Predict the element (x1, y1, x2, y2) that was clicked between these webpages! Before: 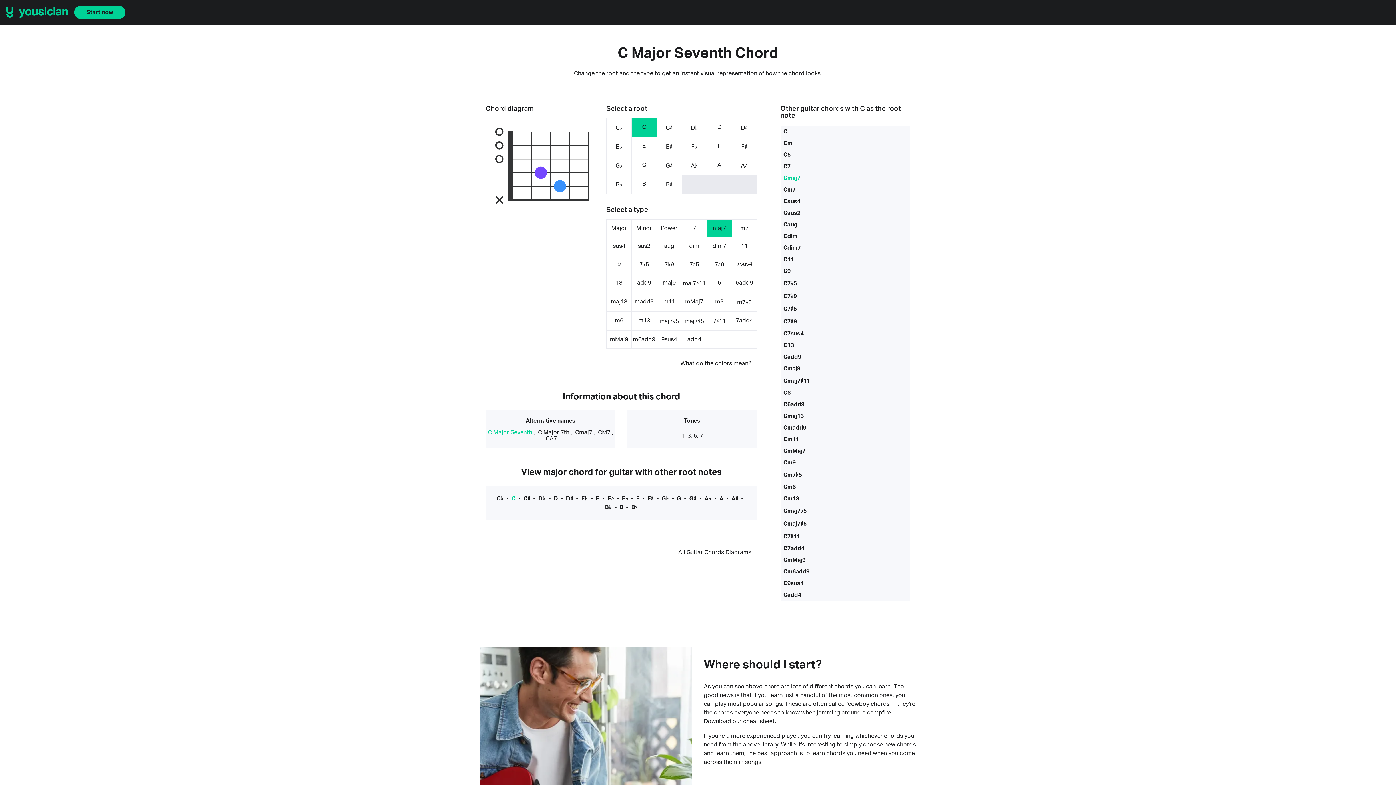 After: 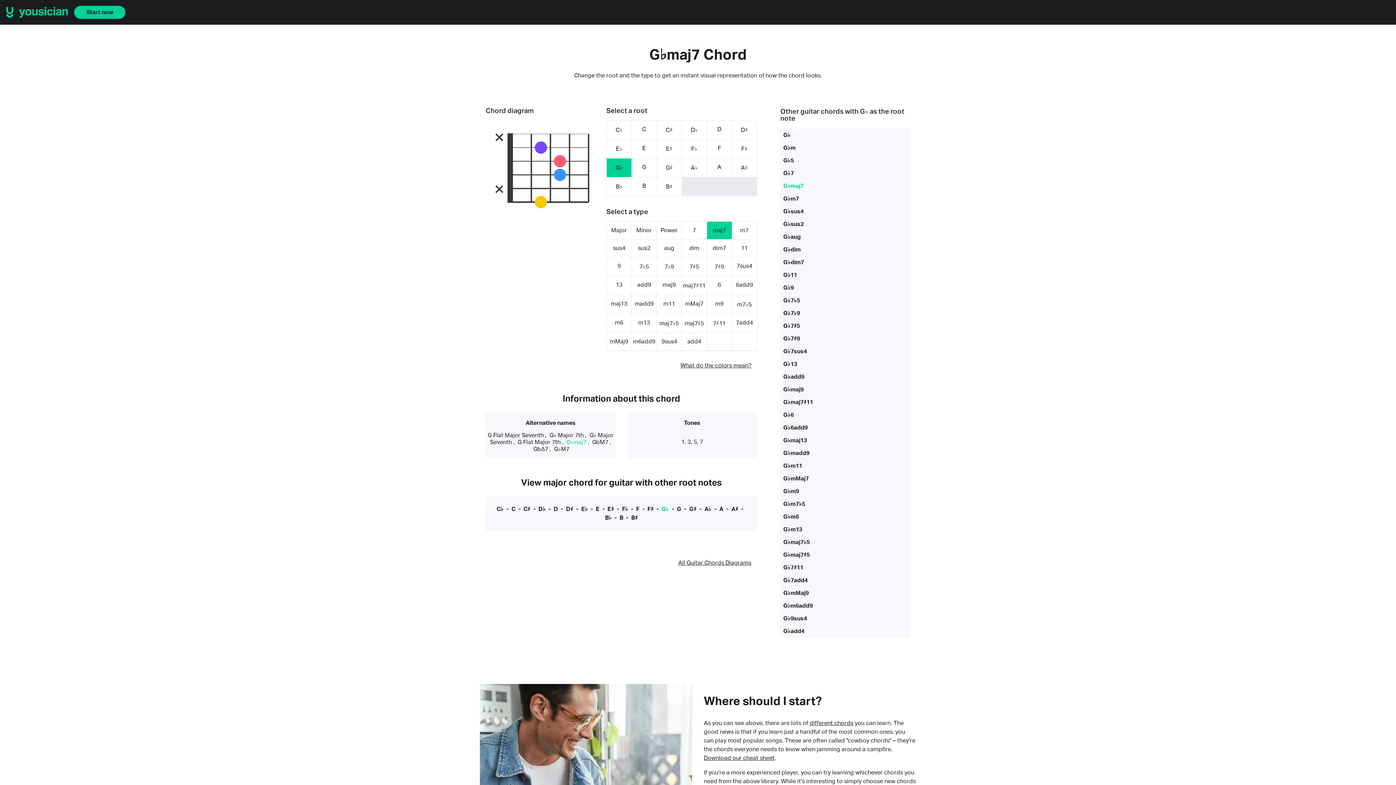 Action: label: G♭ bbox: (606, 156, 631, 174)